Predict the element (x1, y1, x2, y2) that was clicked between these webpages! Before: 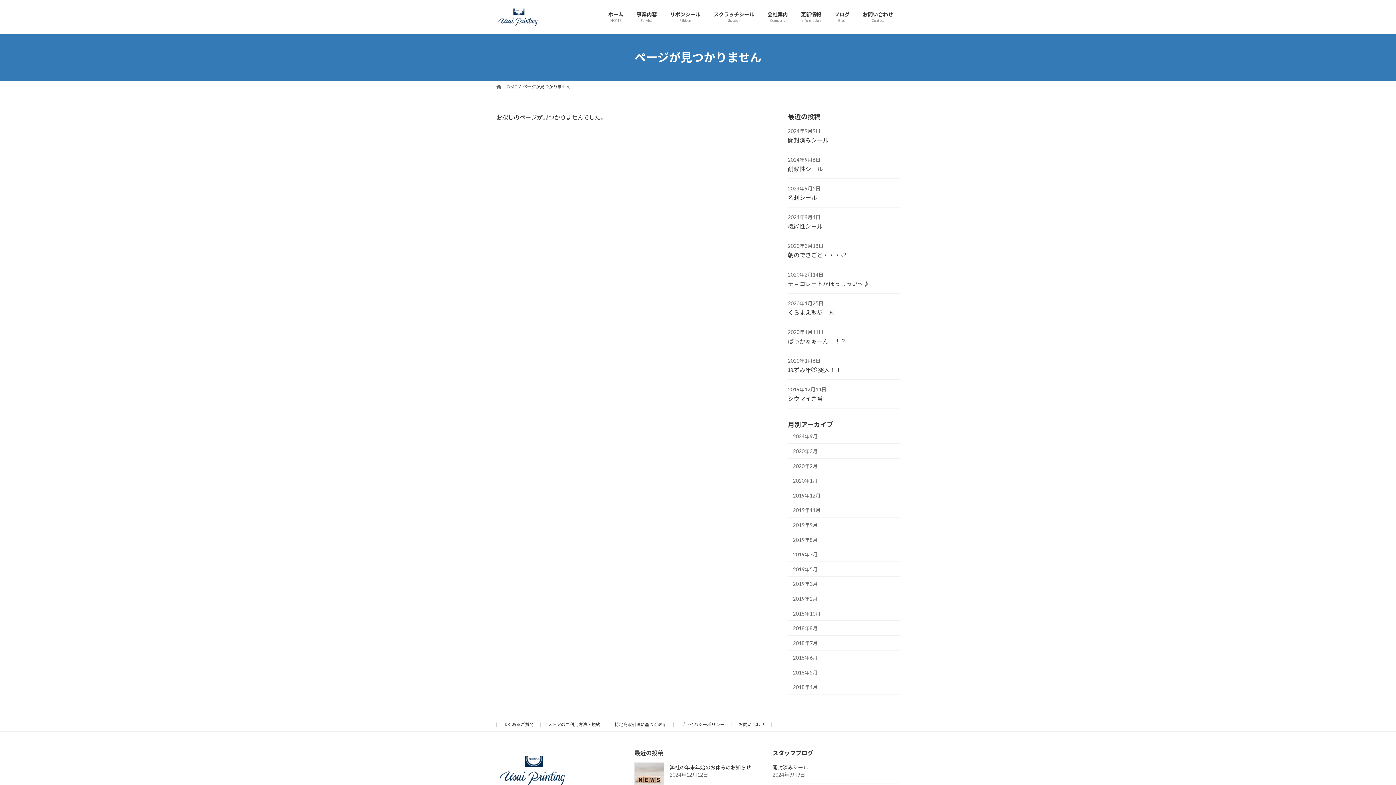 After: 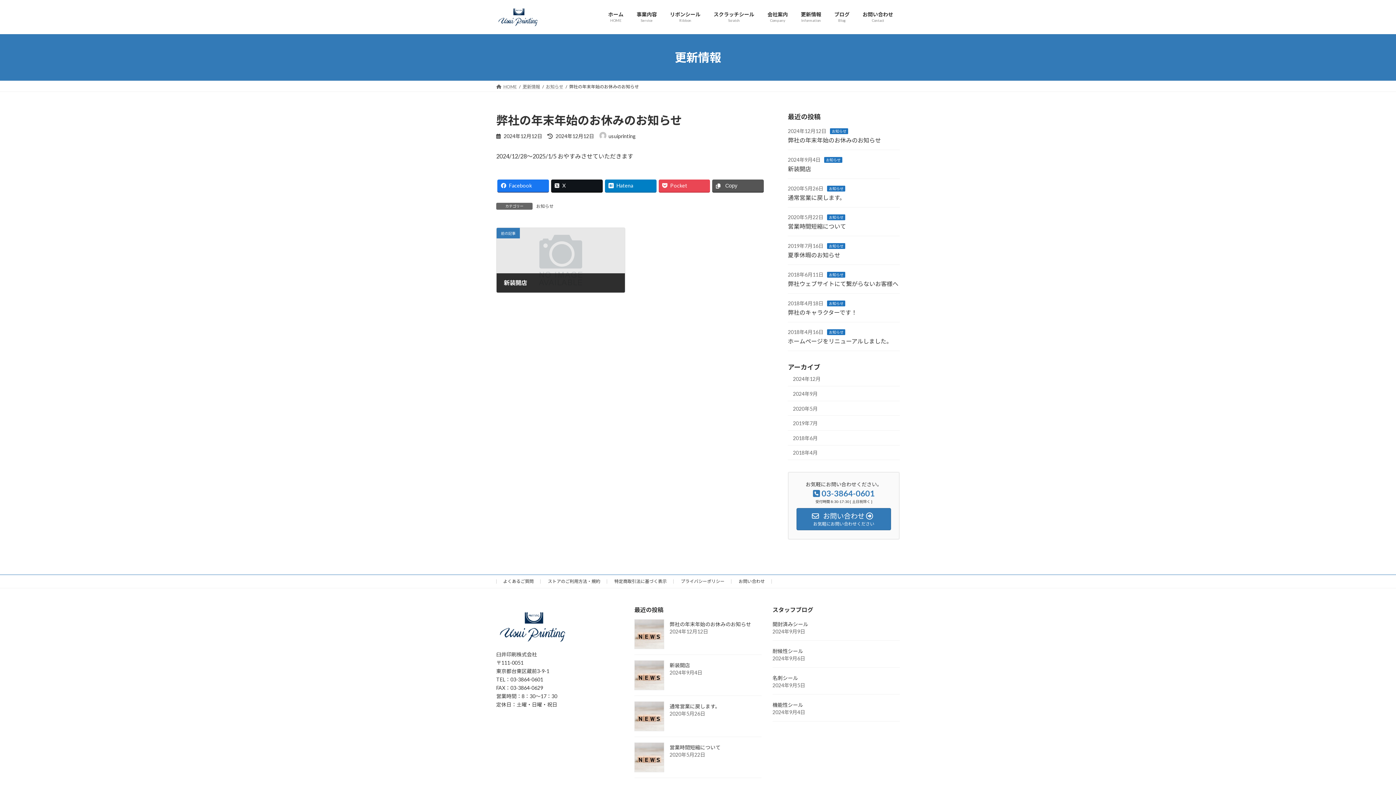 Action: bbox: (634, 763, 664, 792)